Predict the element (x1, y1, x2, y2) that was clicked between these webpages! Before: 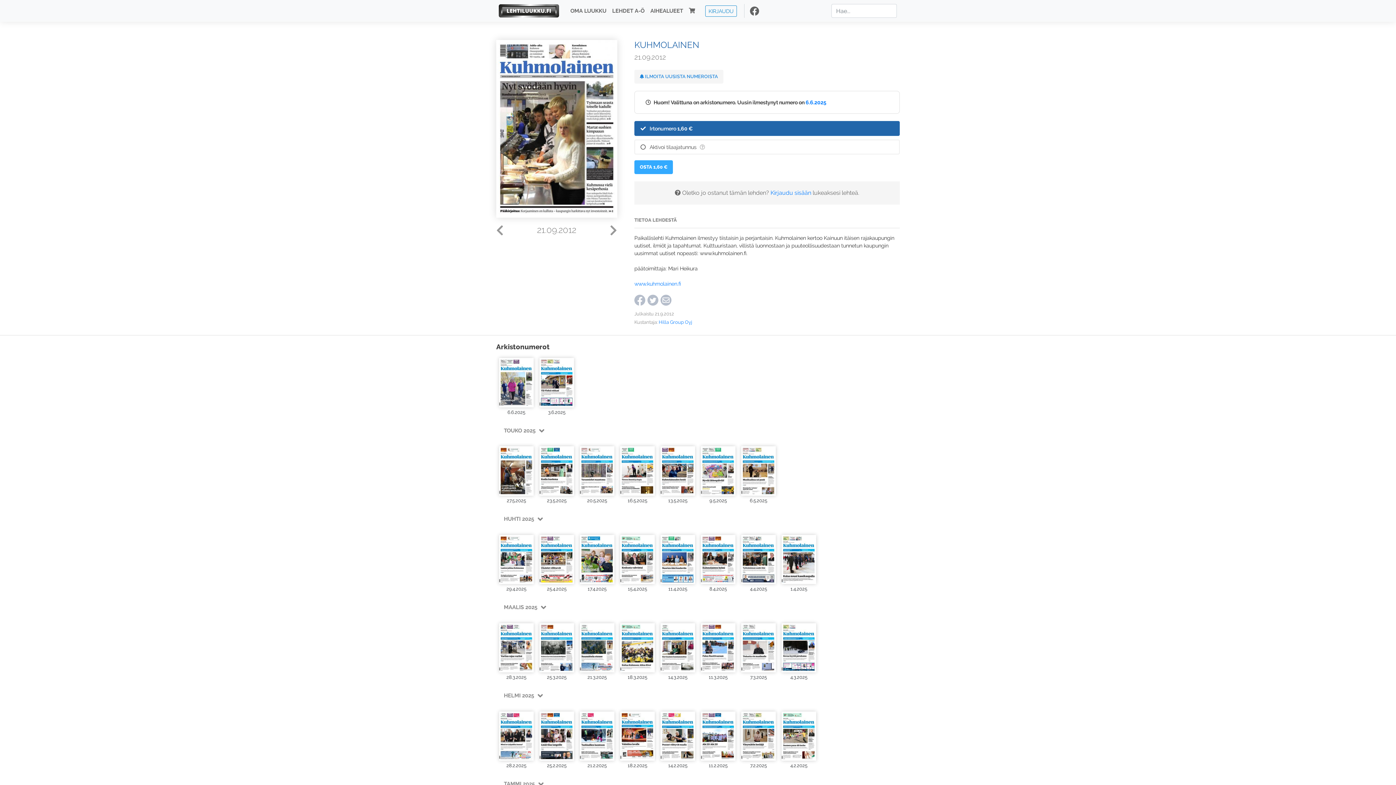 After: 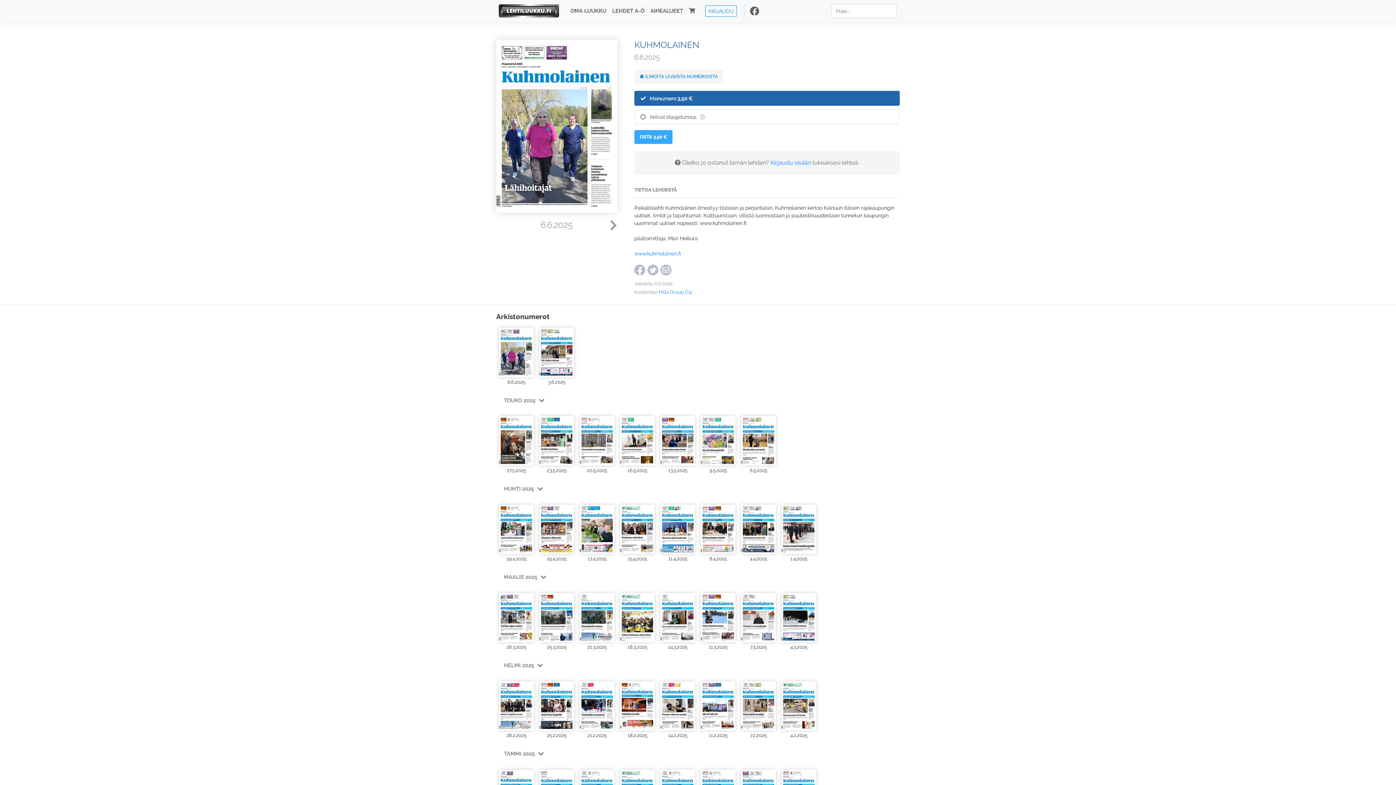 Action: bbox: (805, 99, 826, 105) label: 6.6.2025